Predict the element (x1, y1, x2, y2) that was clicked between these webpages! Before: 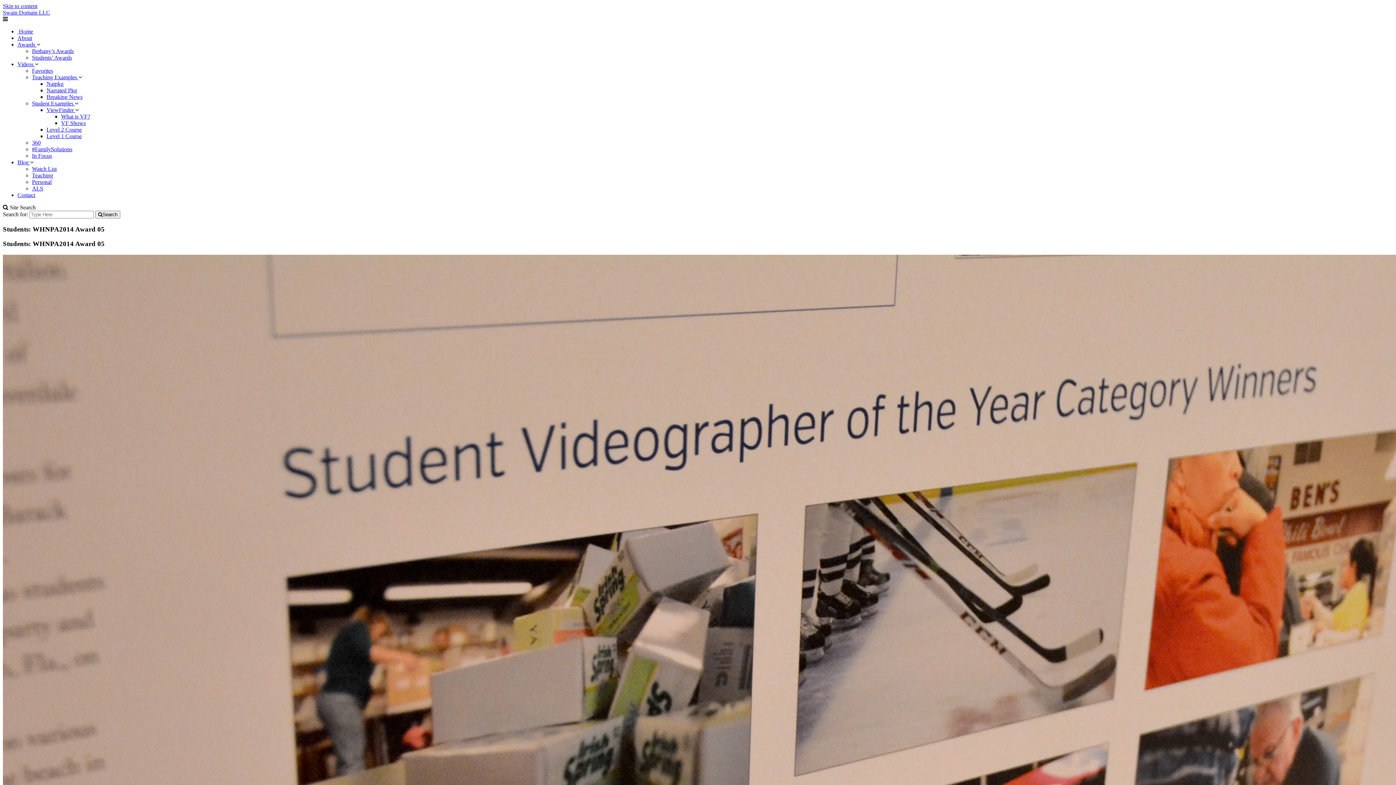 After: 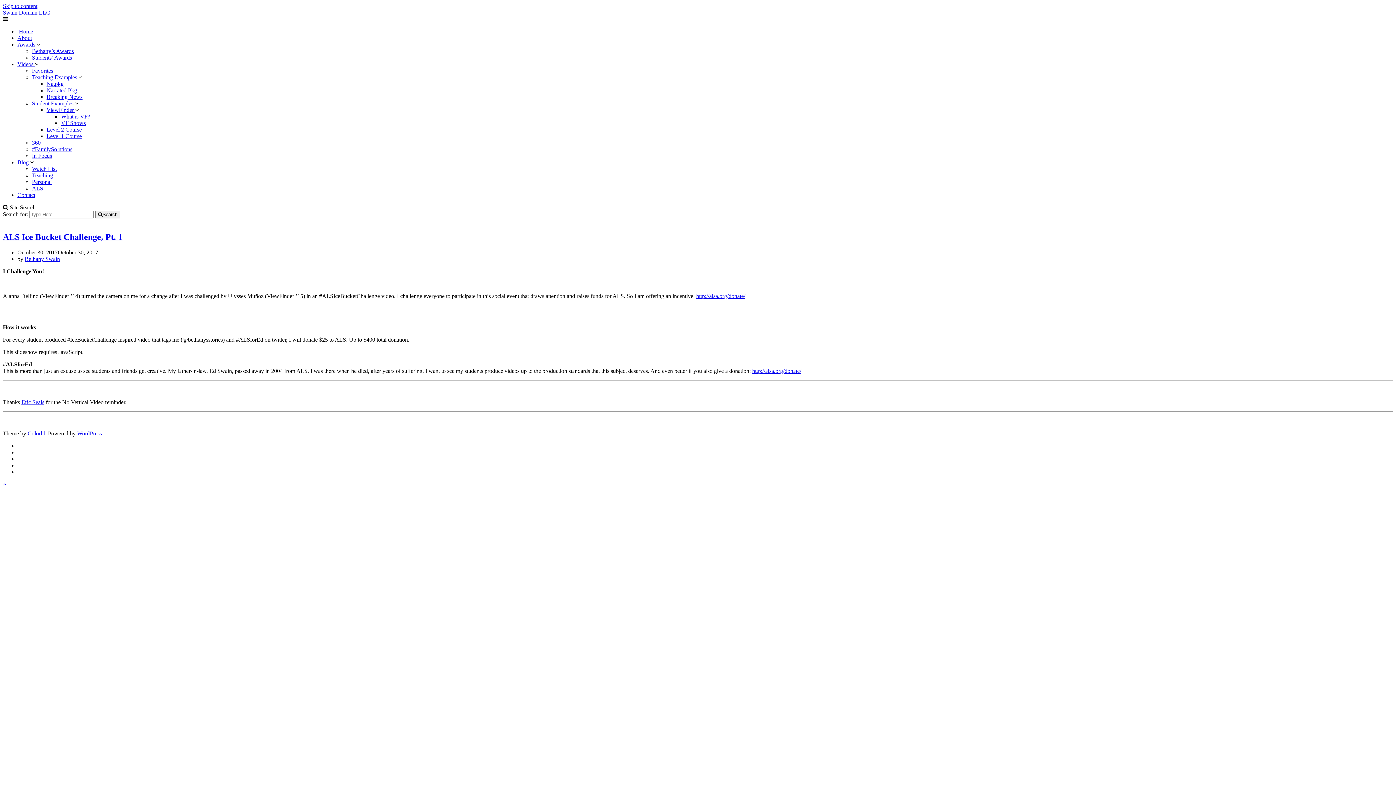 Action: label: Personal bbox: (32, 178, 51, 185)